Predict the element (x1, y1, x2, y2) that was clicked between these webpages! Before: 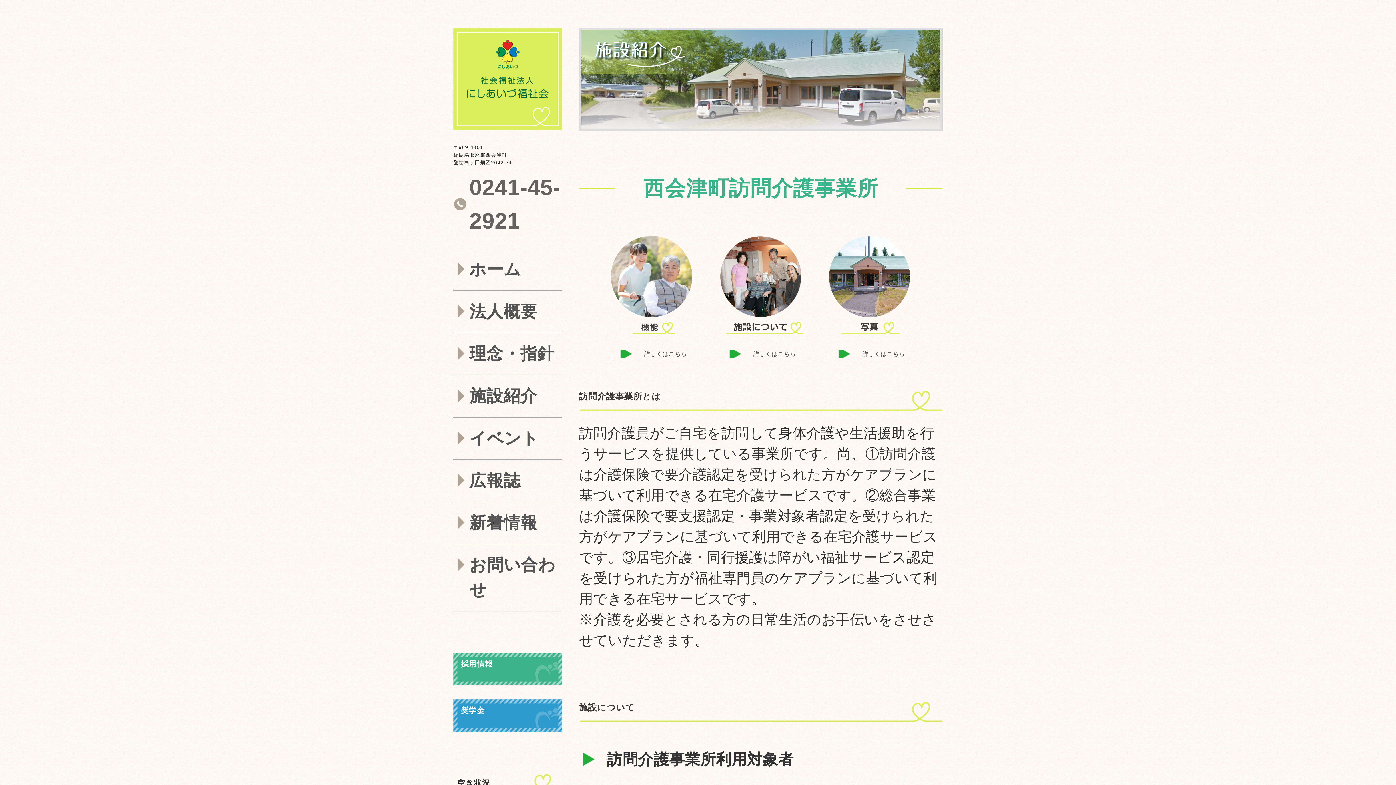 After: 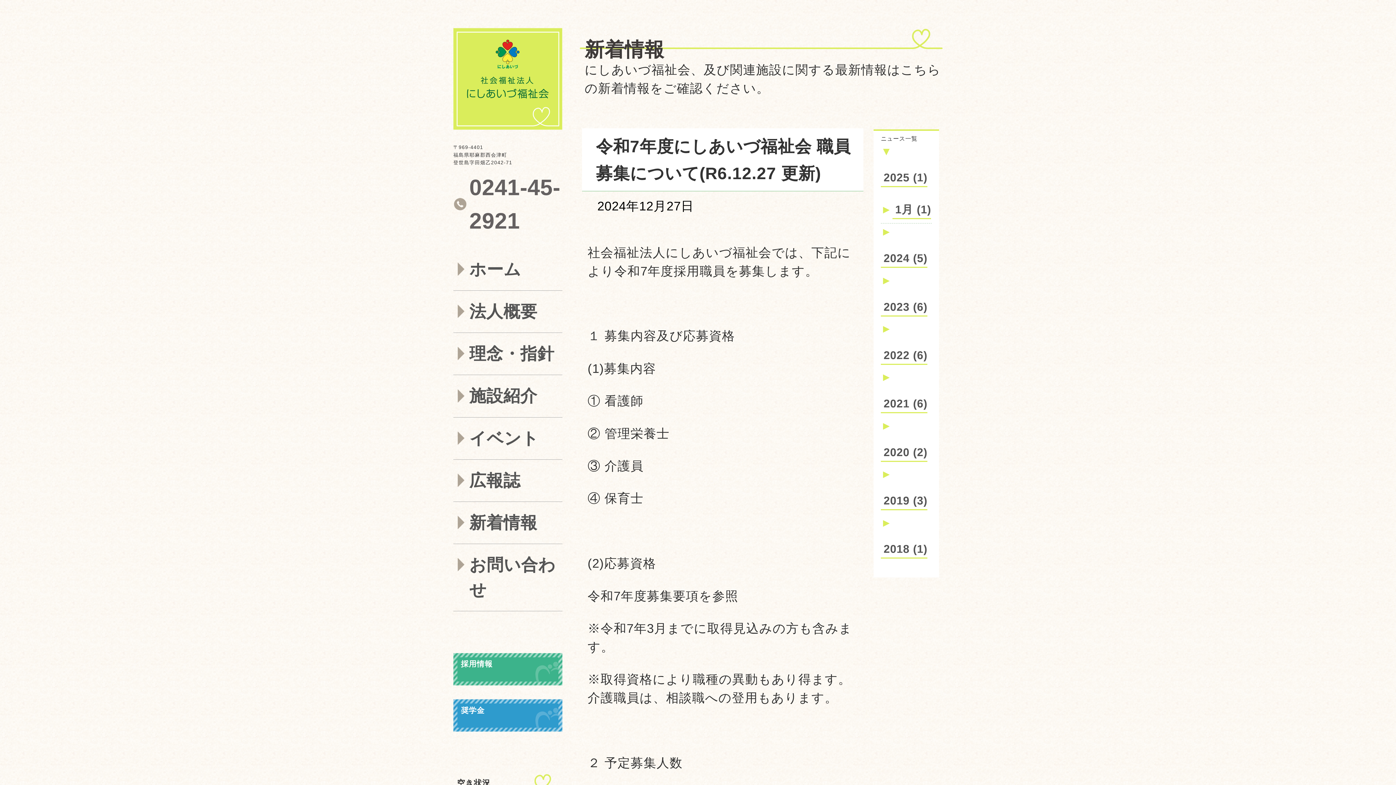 Action: label: 新着情報 bbox: (469, 510, 562, 535)